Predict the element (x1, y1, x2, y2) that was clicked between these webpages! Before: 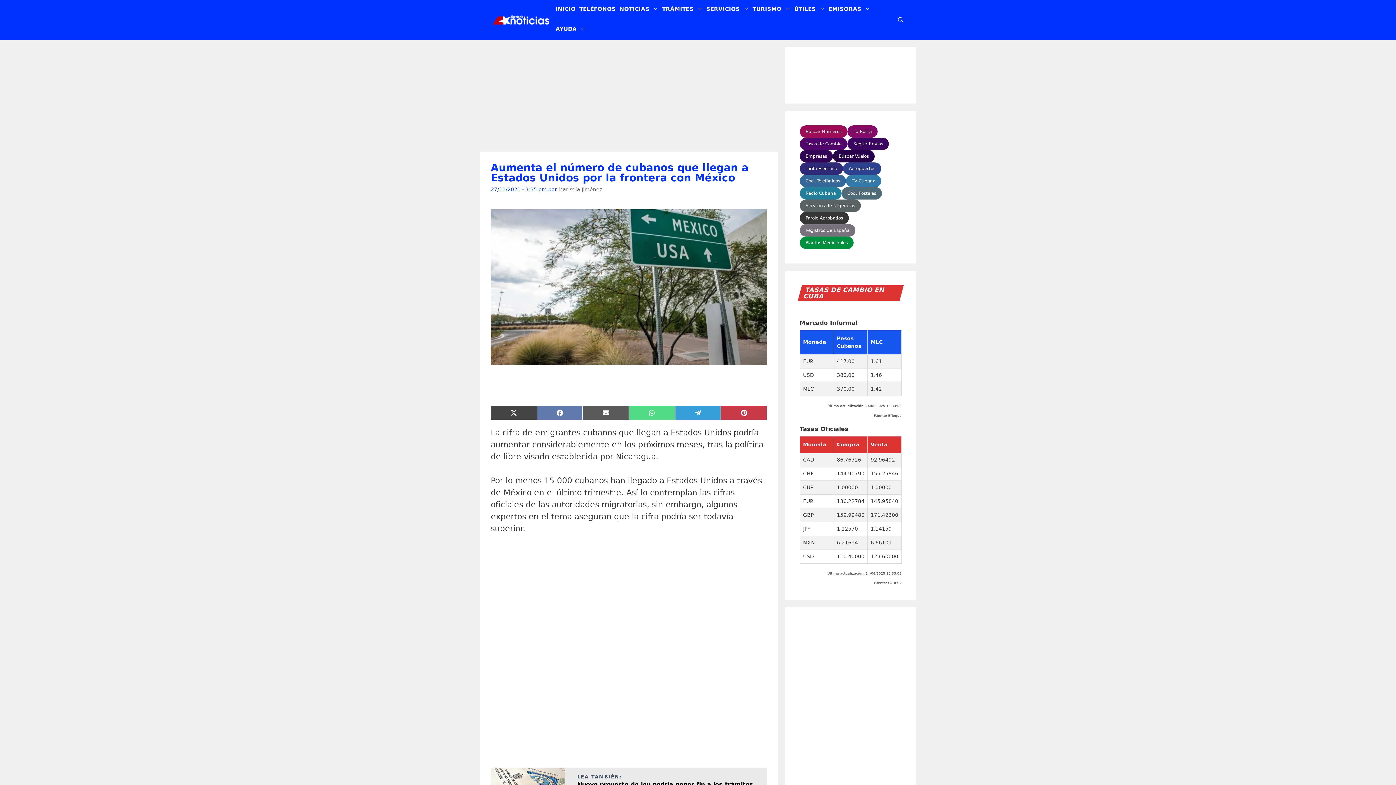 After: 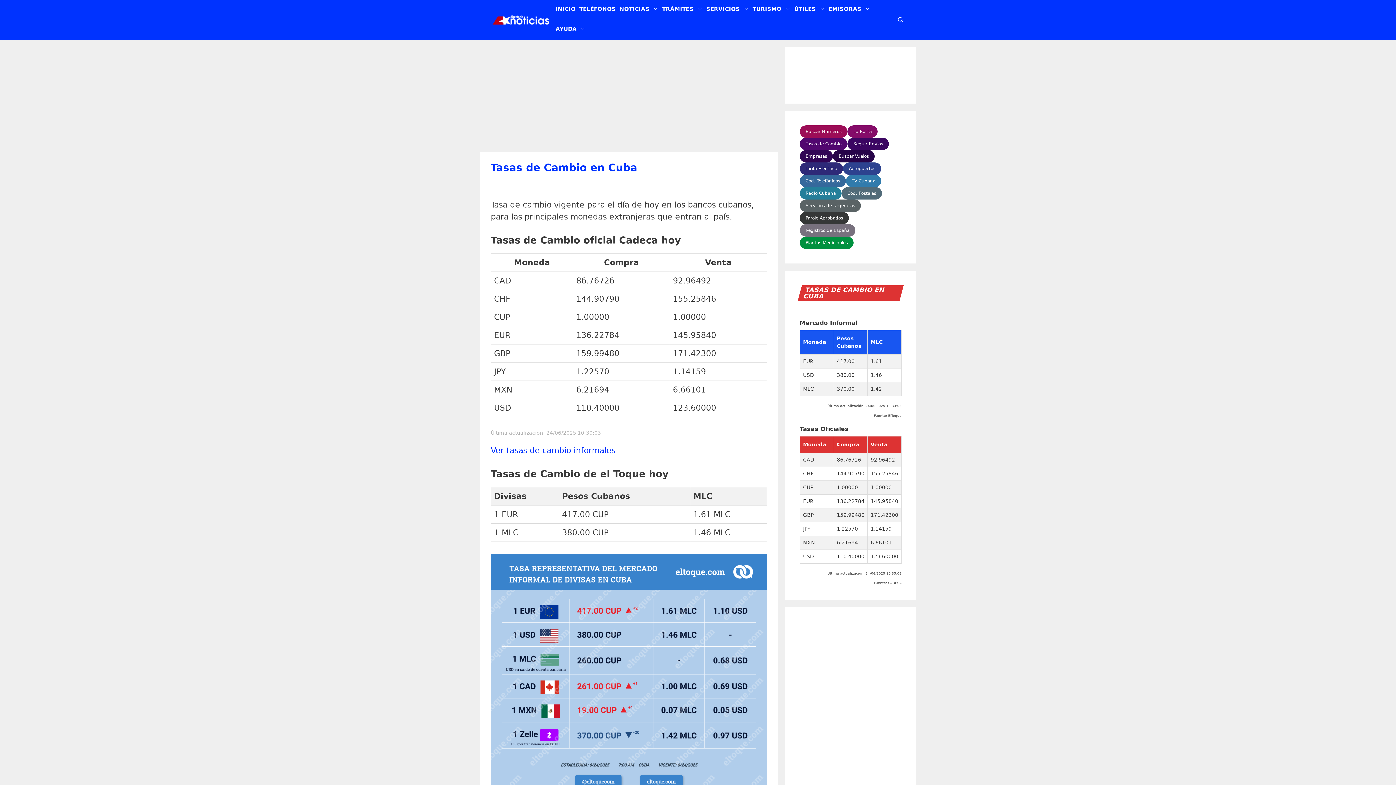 Action: bbox: (800, 137, 847, 150) label: Tasas de Cambio